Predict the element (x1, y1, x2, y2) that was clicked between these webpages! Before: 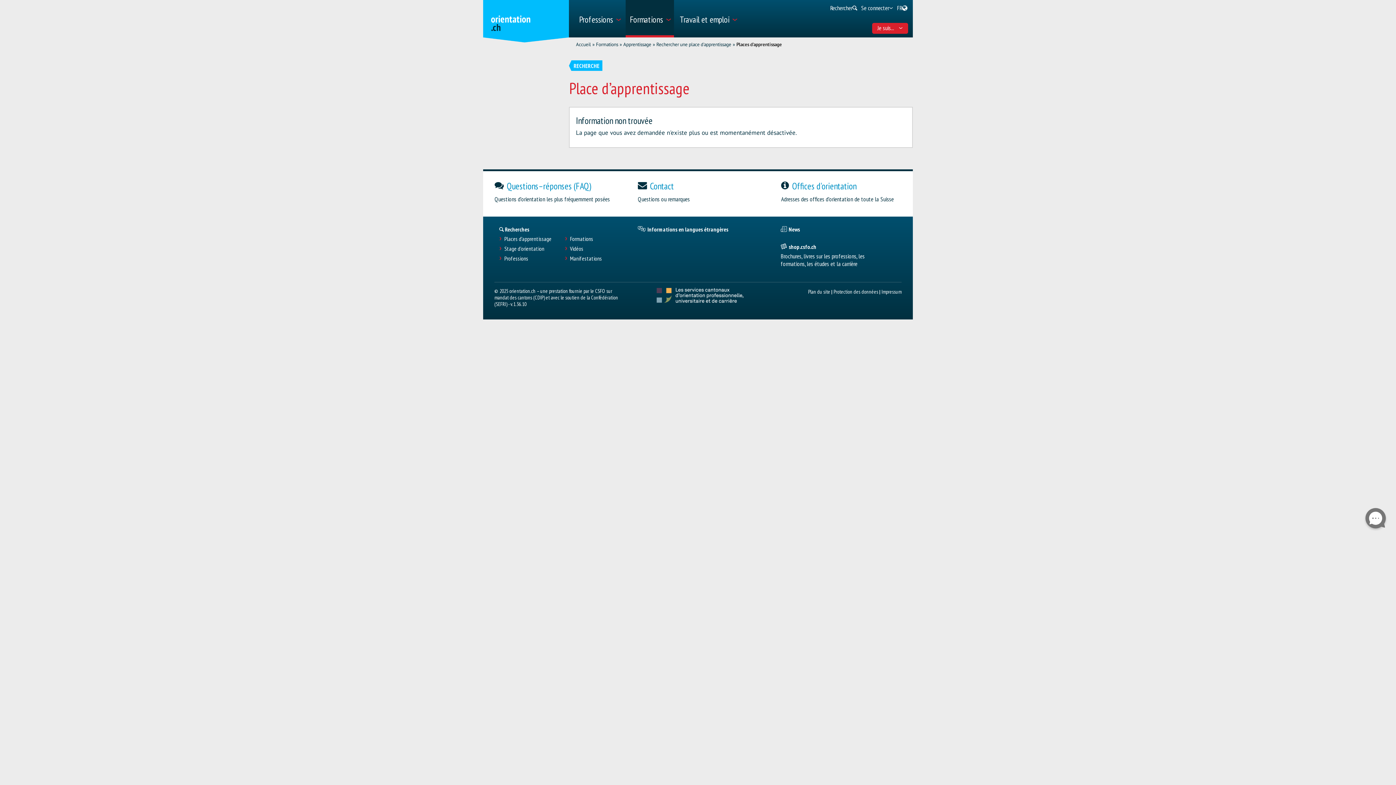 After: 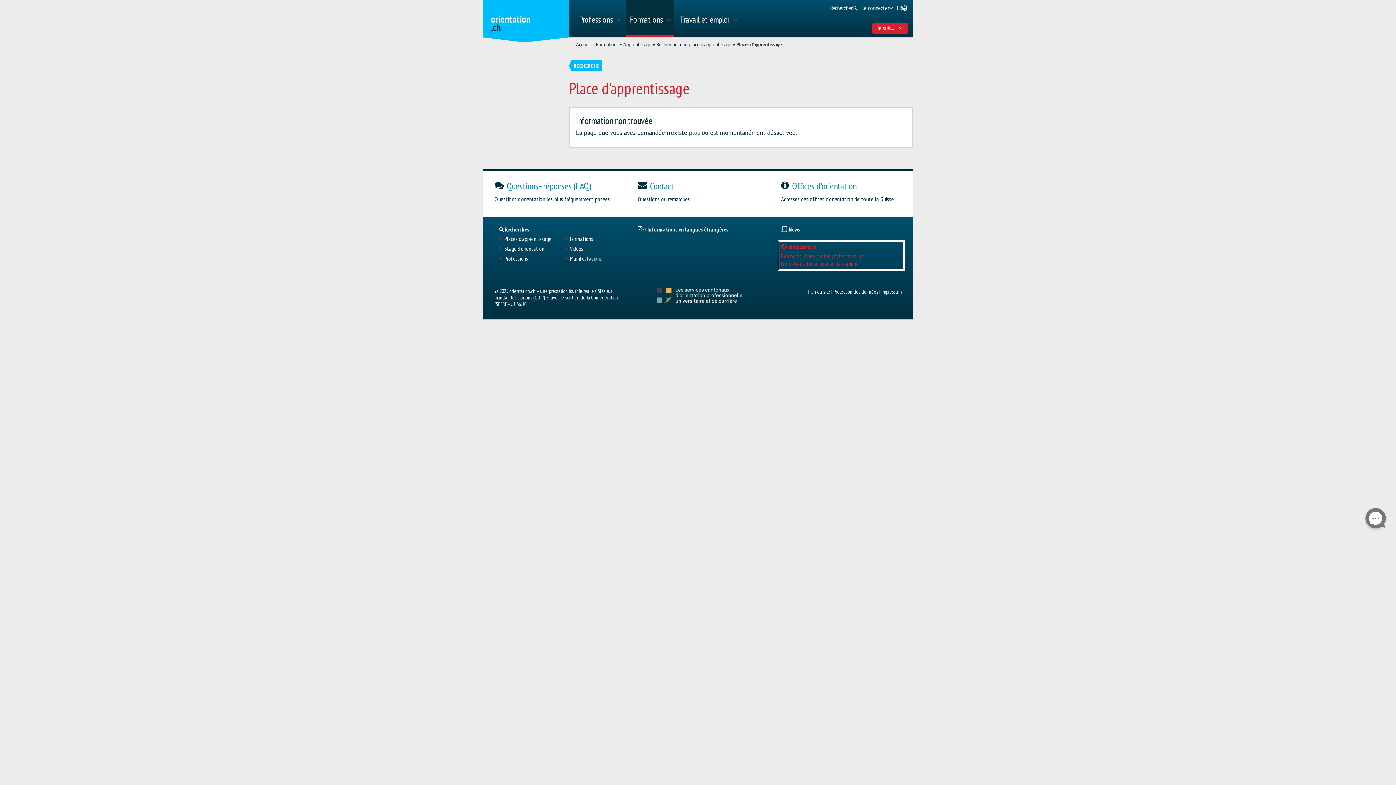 Action: label: shop.csfo.ch

Brochures, livres sur les professions, les formations, les études et la carrière bbox: (780, 243, 901, 268)